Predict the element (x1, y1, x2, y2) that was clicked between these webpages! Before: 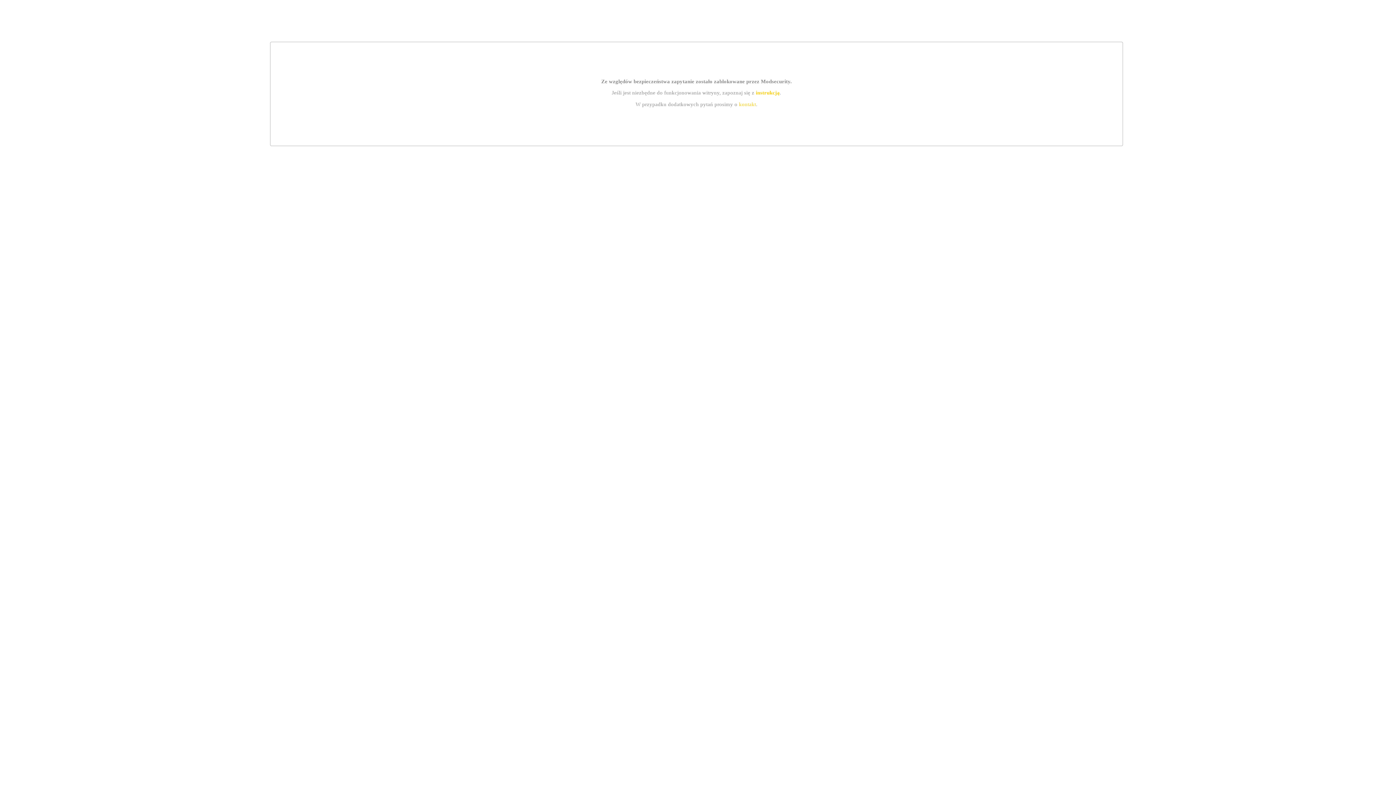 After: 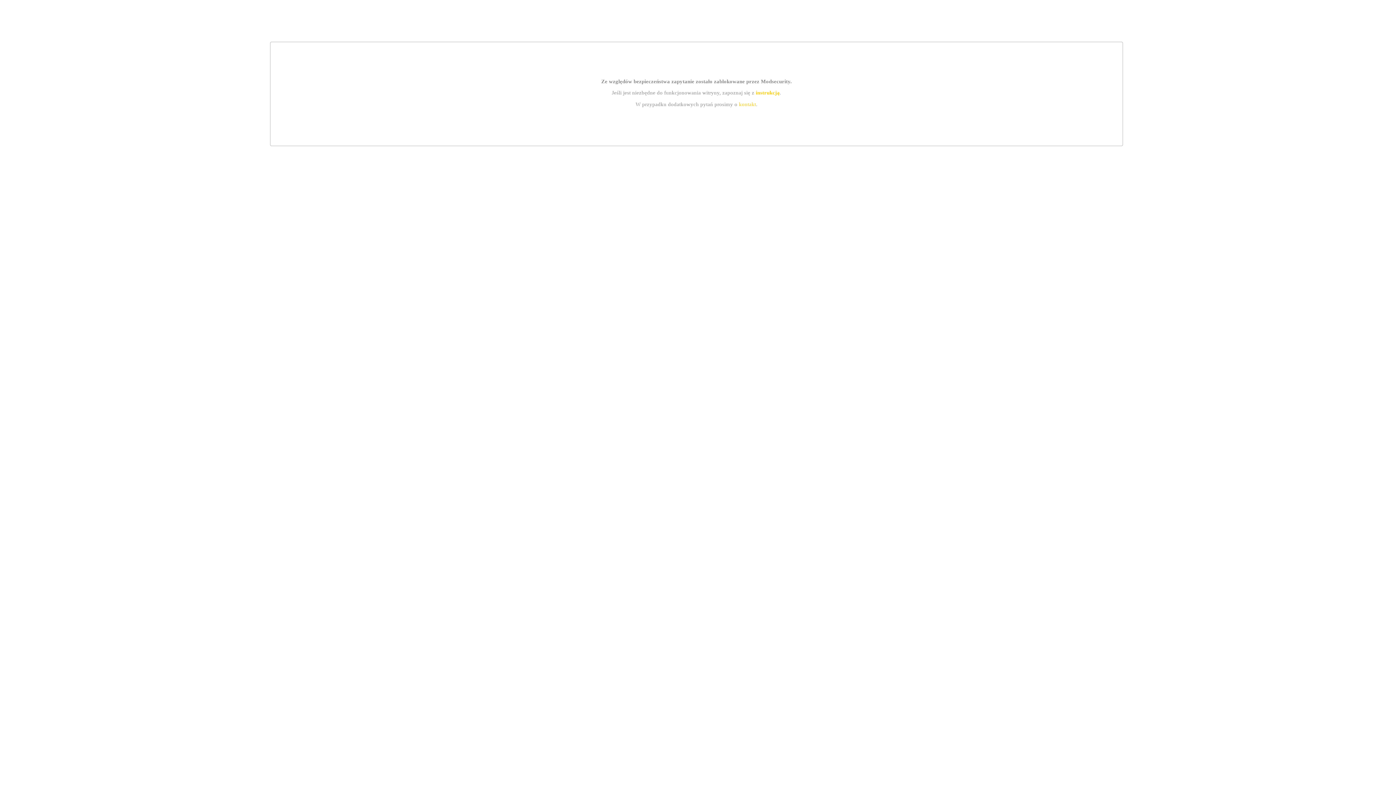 Action: bbox: (755, 89, 779, 95) label: instrukcją